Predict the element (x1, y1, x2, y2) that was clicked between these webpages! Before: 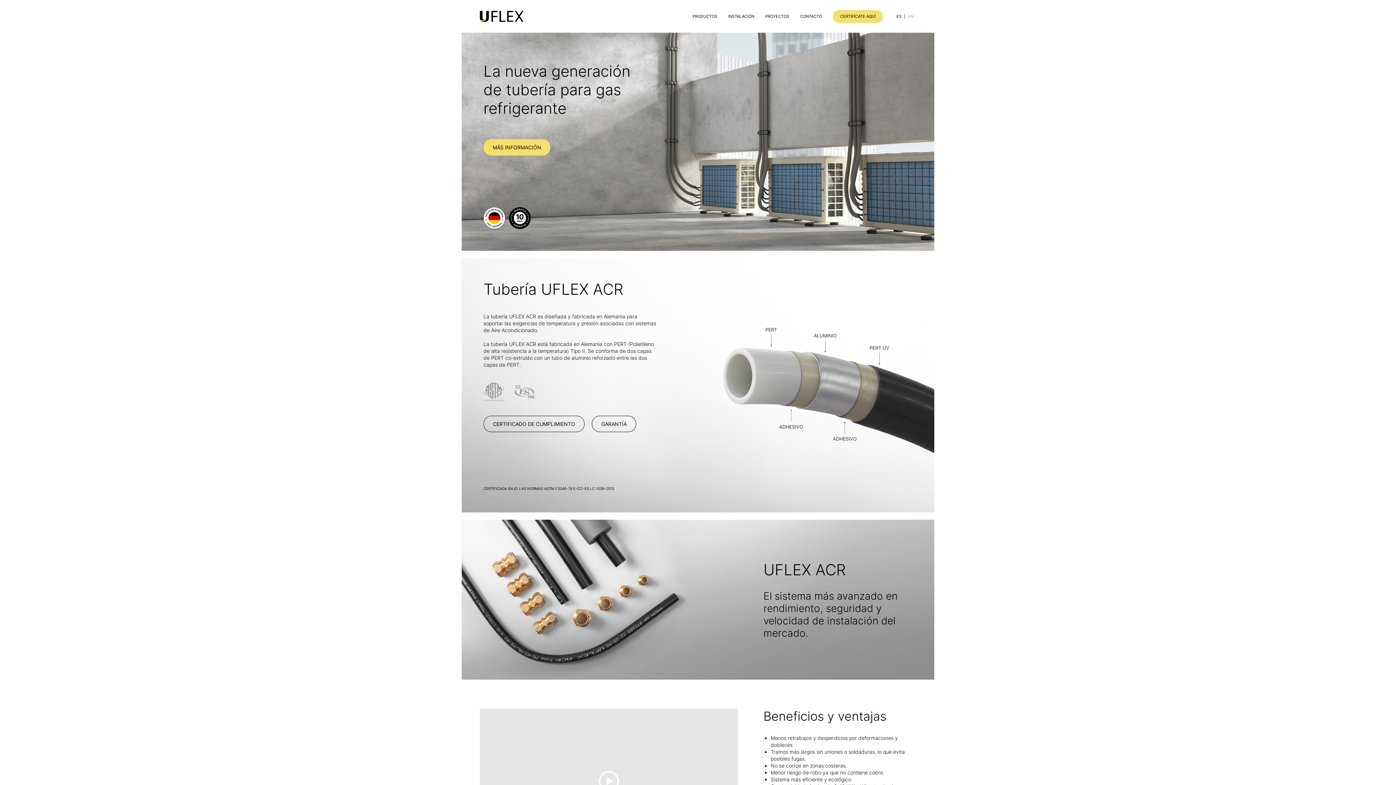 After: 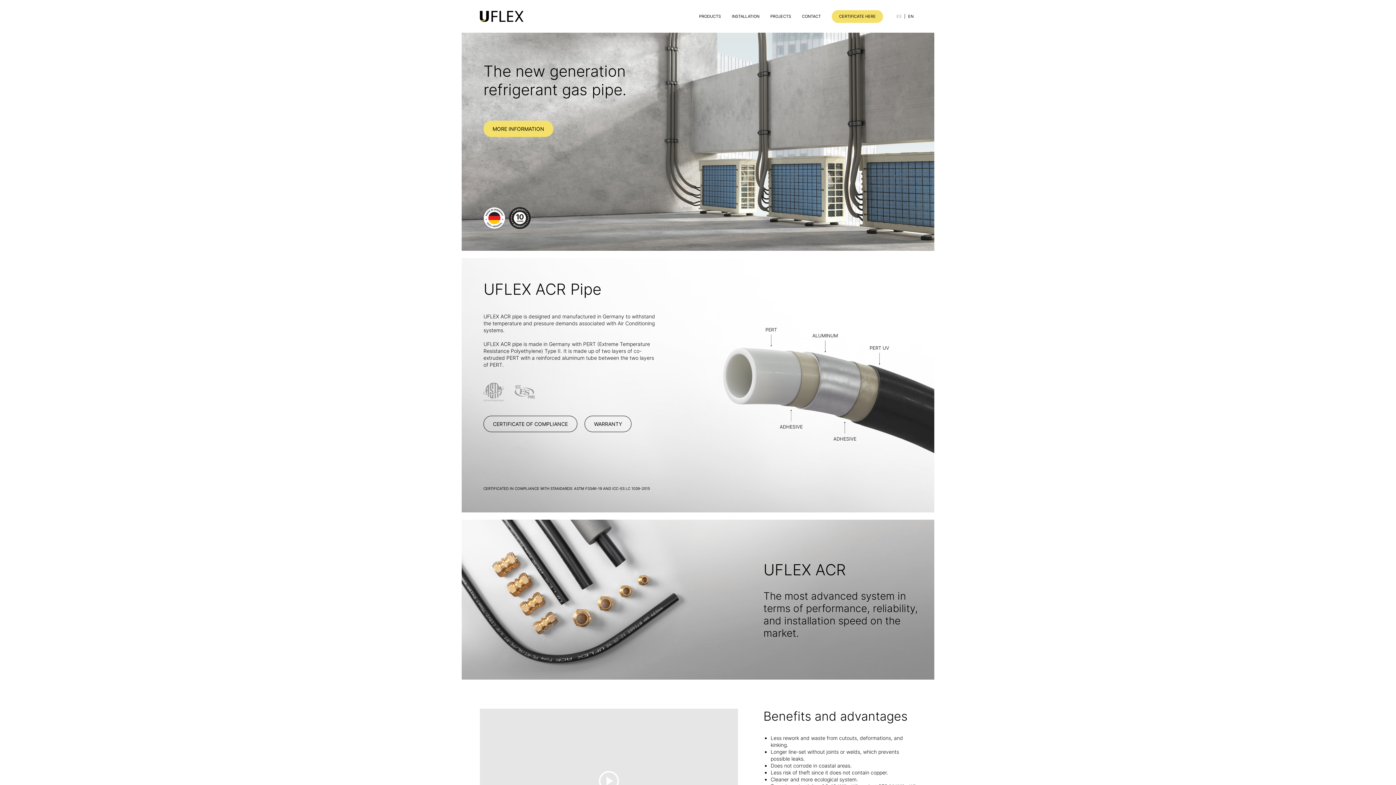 Action: bbox: (905, 8, 916, 24) label: EN